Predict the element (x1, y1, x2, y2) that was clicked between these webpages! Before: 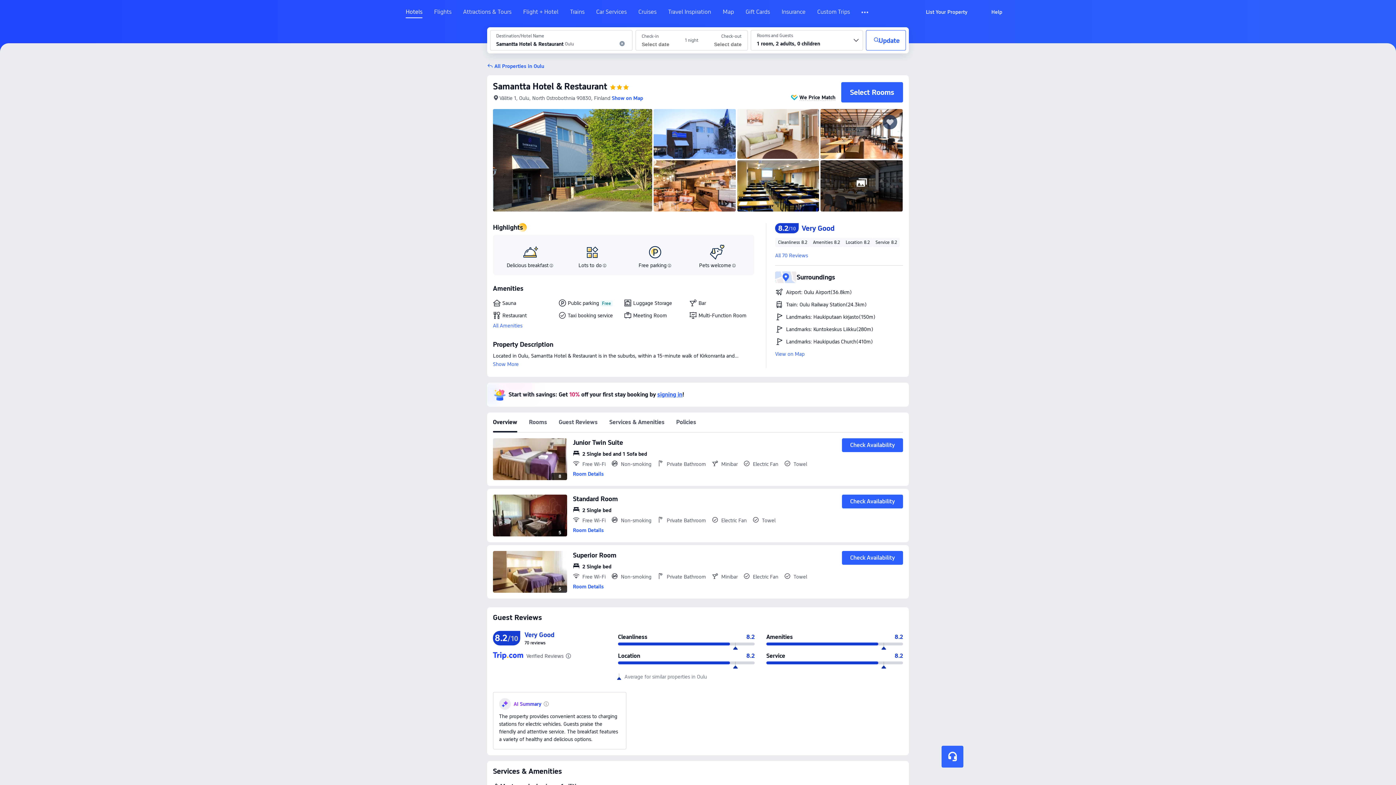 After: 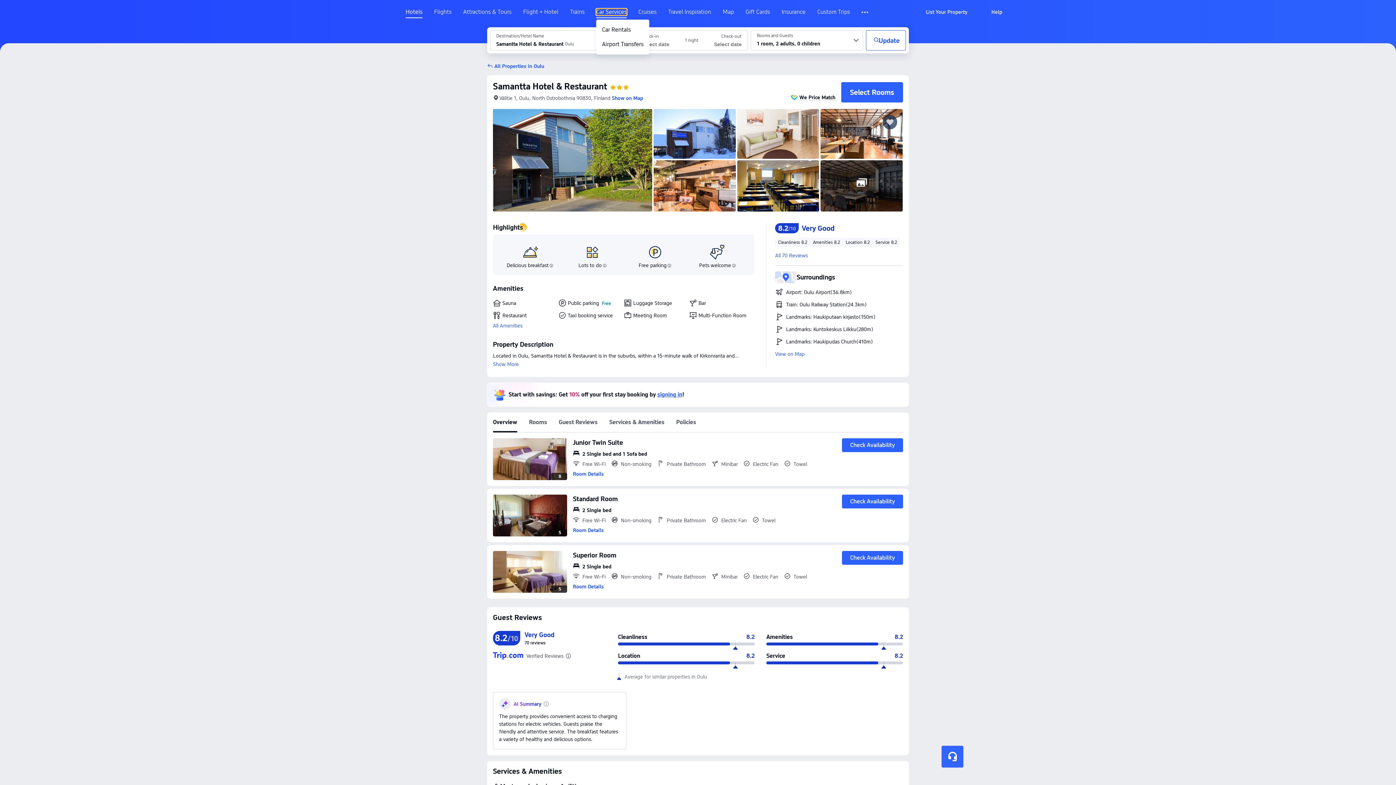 Action: label: Car Services bbox: (596, 8, 626, 15)